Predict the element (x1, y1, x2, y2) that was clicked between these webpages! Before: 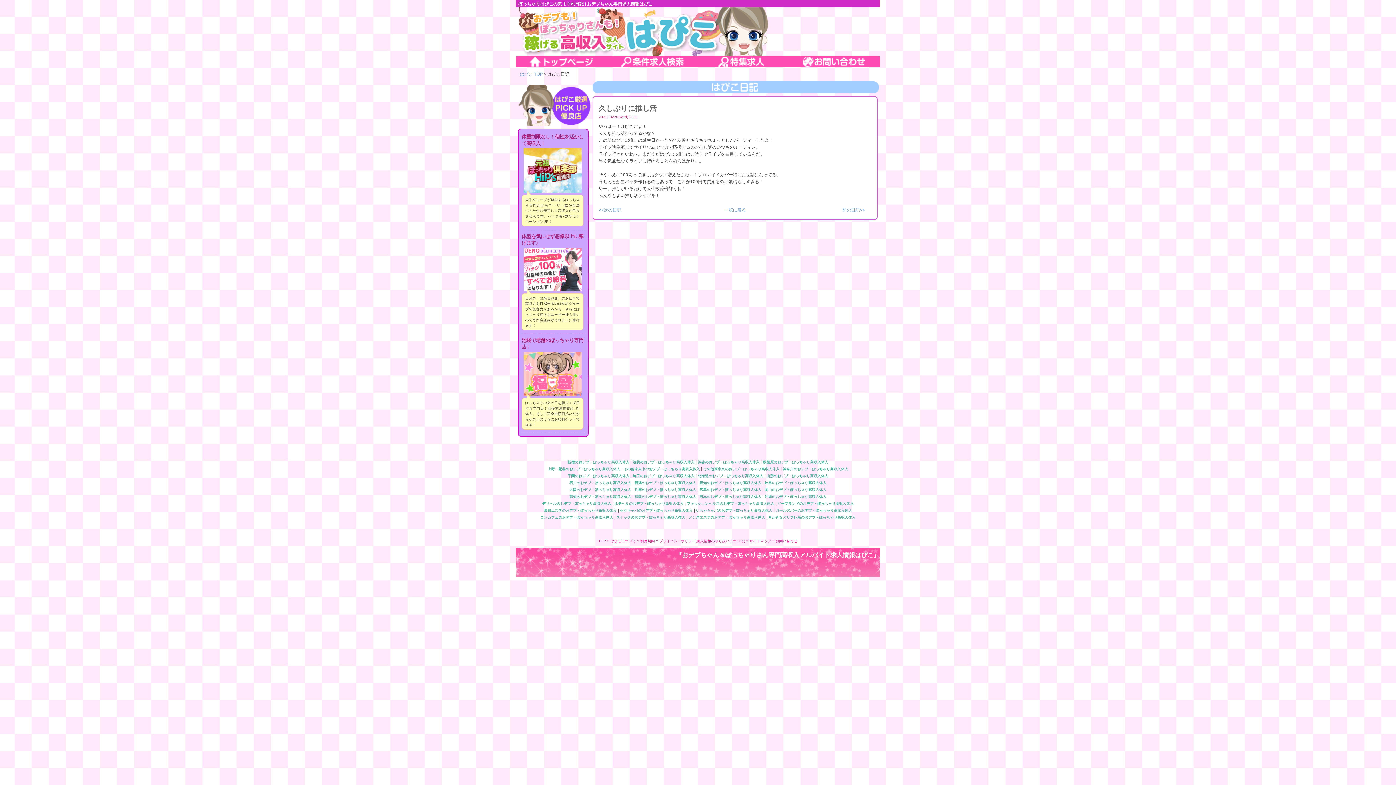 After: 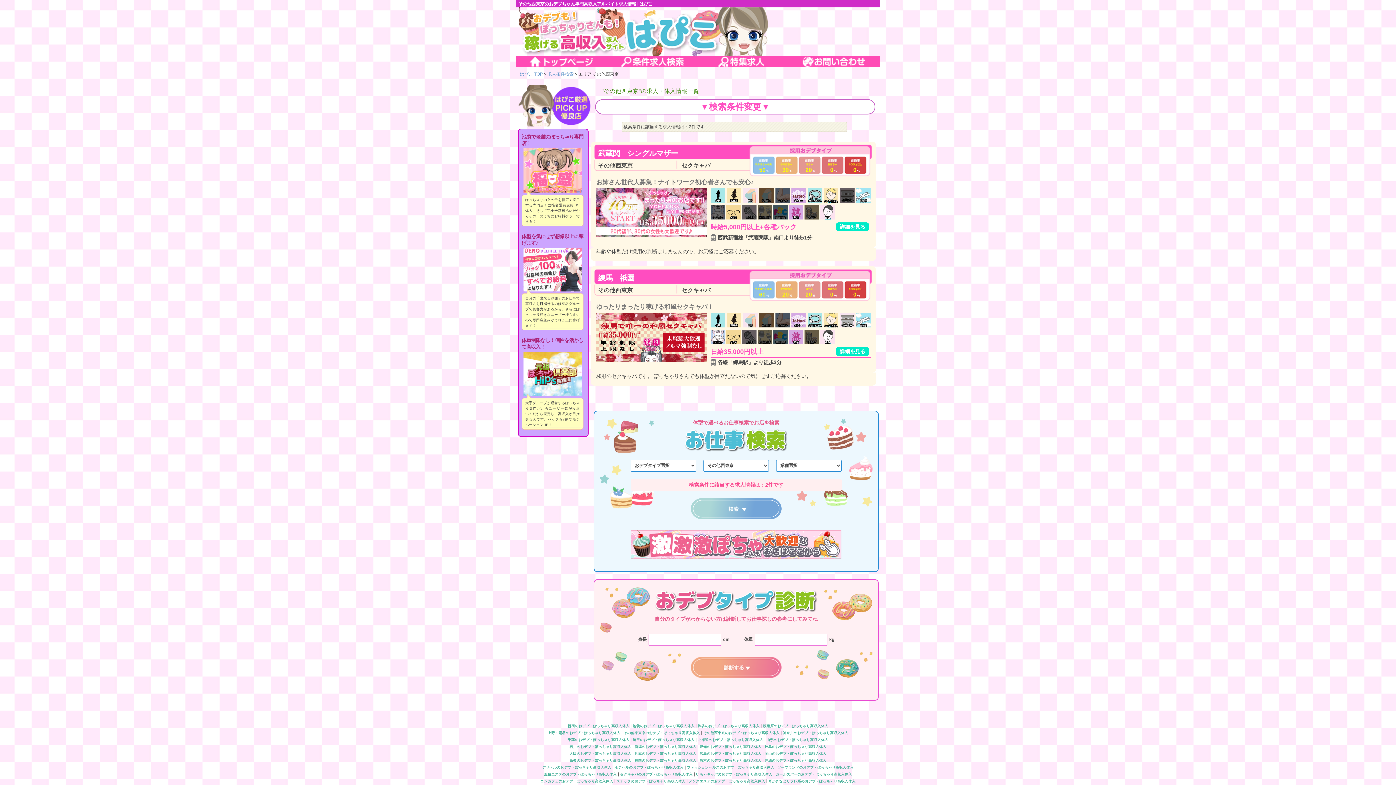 Action: bbox: (703, 467, 779, 471) label: その他西東京のおデブ・ぽっちゃり高収入体入